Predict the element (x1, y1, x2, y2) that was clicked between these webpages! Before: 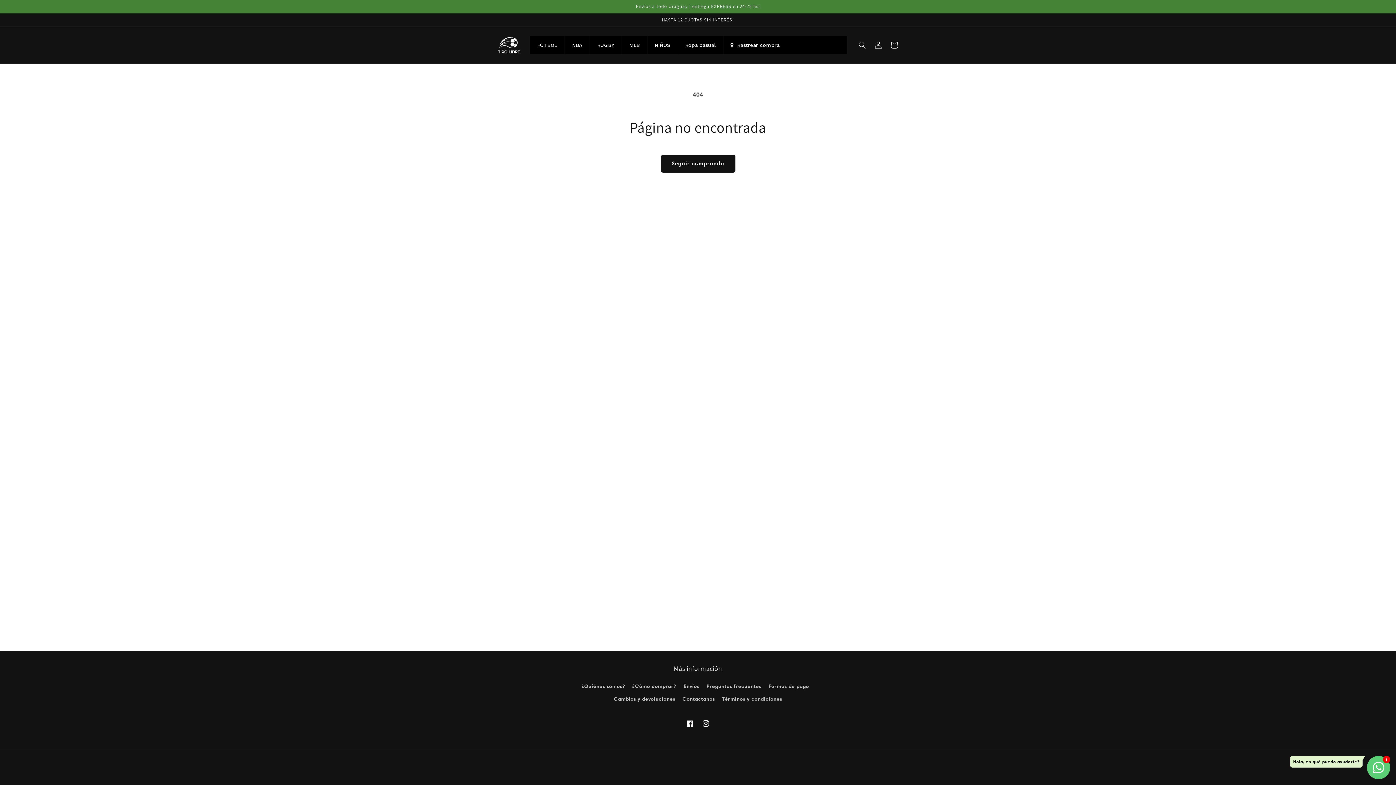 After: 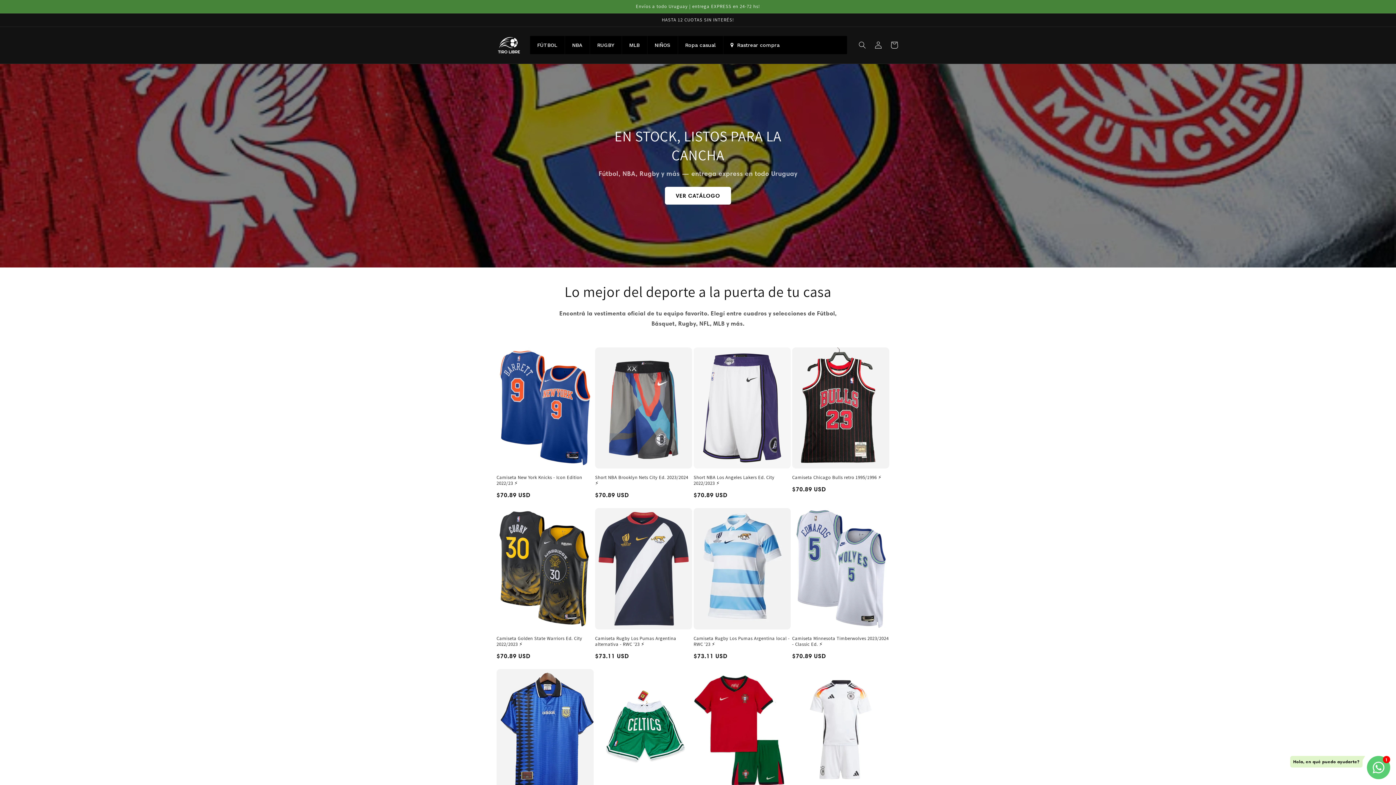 Action: bbox: (495, 34, 522, 56)